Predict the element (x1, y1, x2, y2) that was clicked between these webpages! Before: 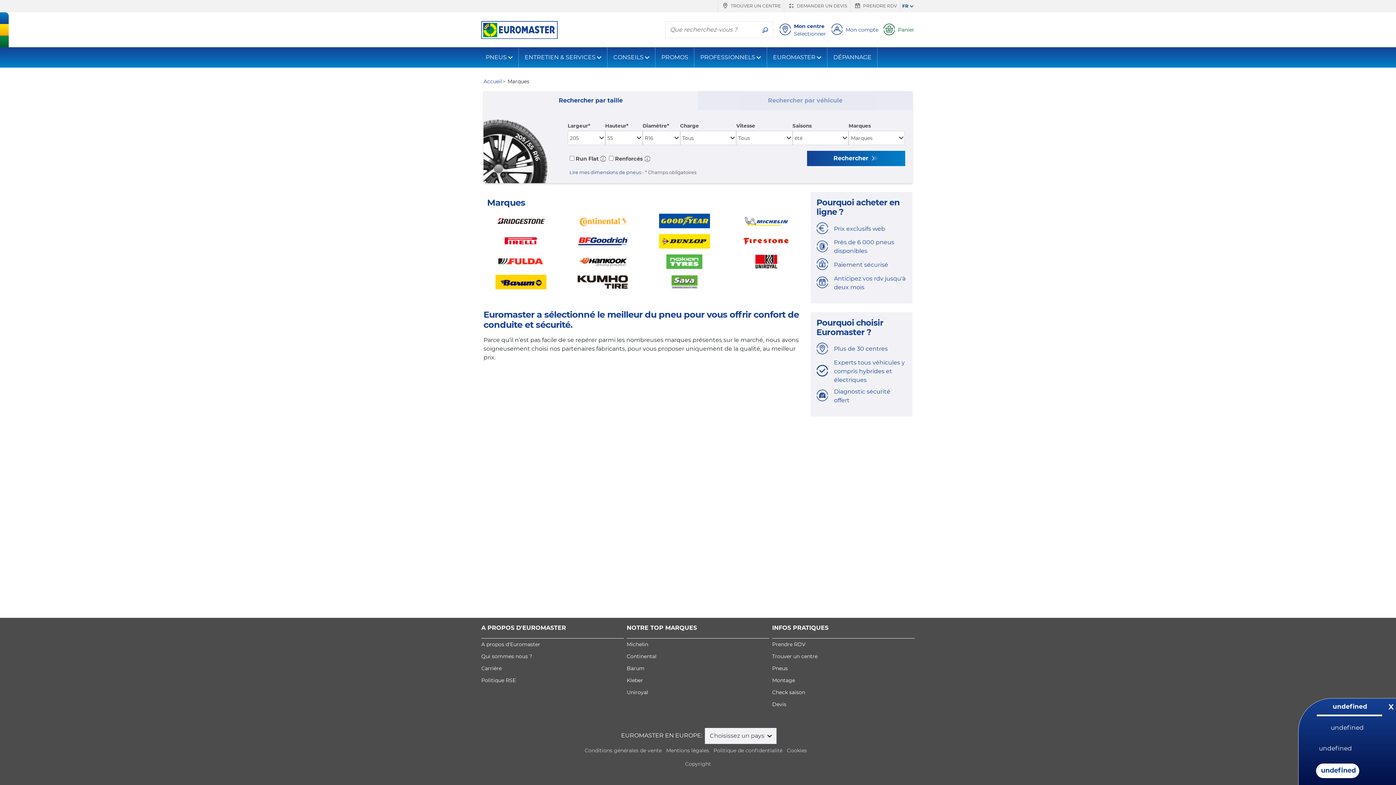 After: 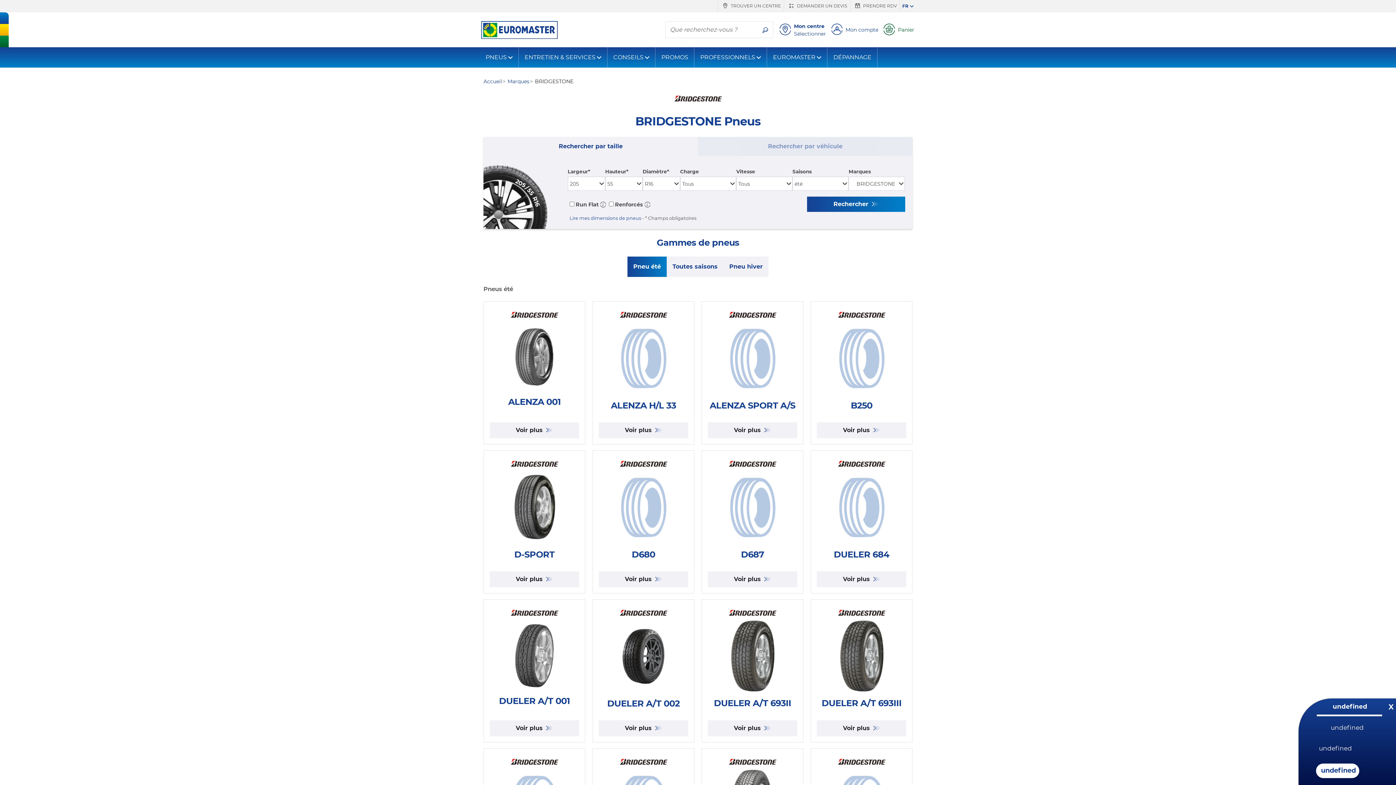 Action: bbox: (495, 217, 546, 224)